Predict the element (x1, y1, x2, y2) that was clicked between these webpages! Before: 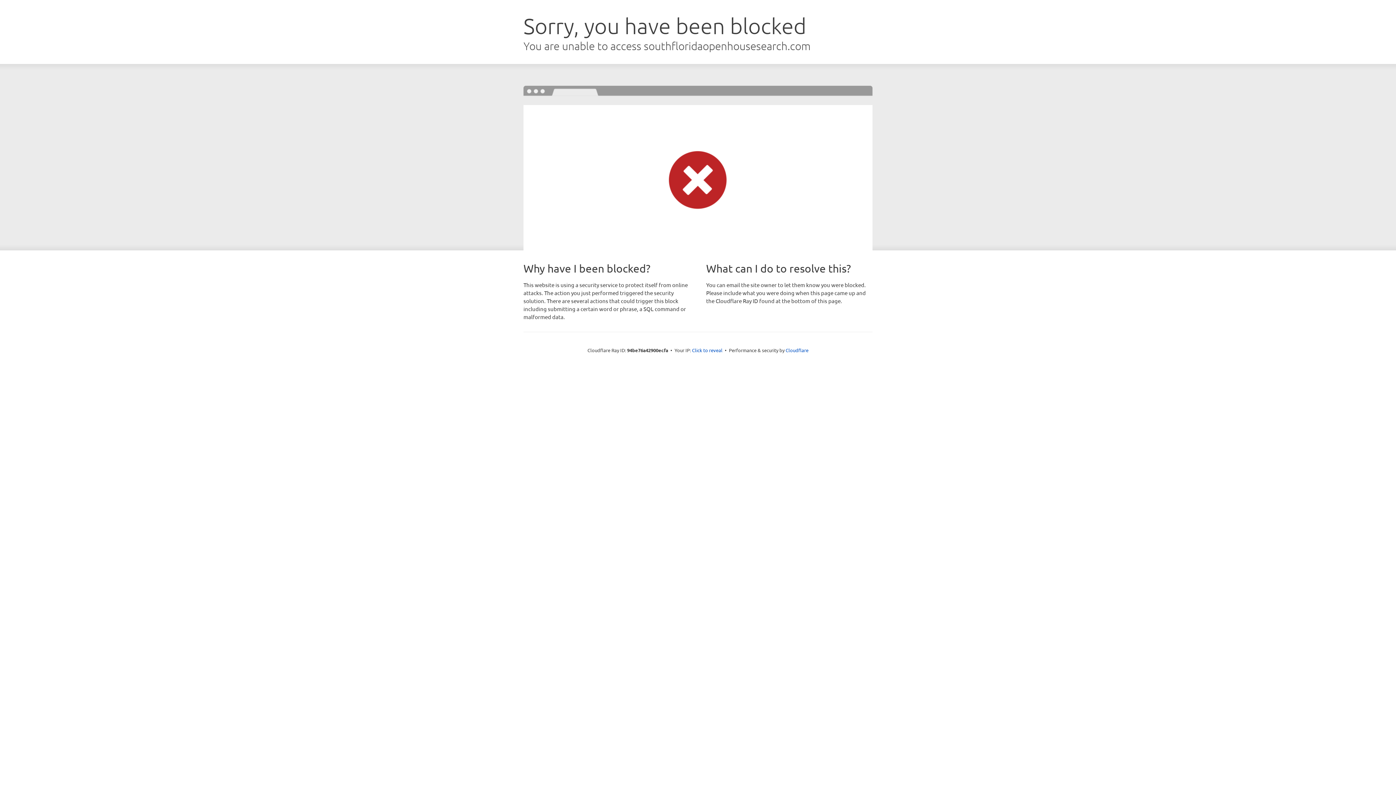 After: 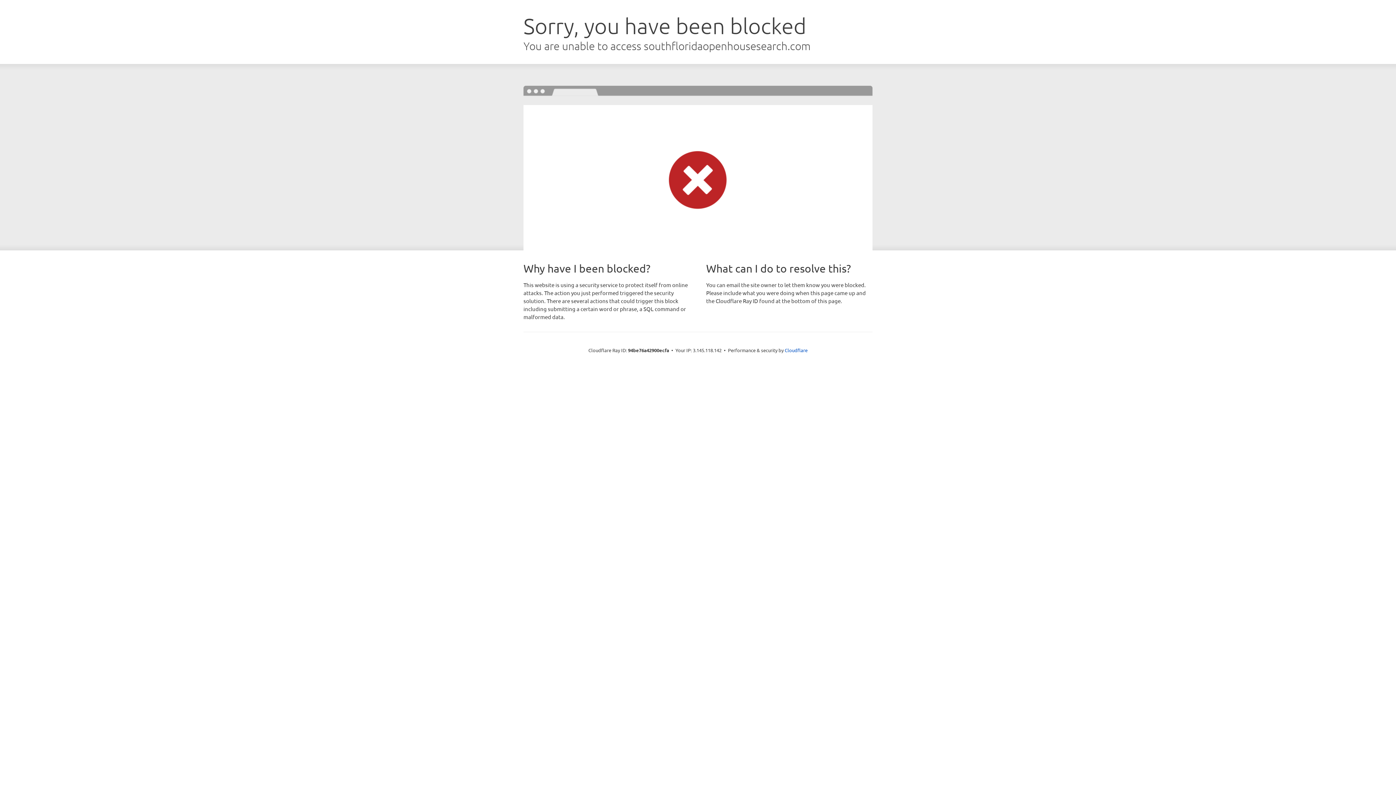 Action: bbox: (692, 346, 722, 353) label: Click to reveal